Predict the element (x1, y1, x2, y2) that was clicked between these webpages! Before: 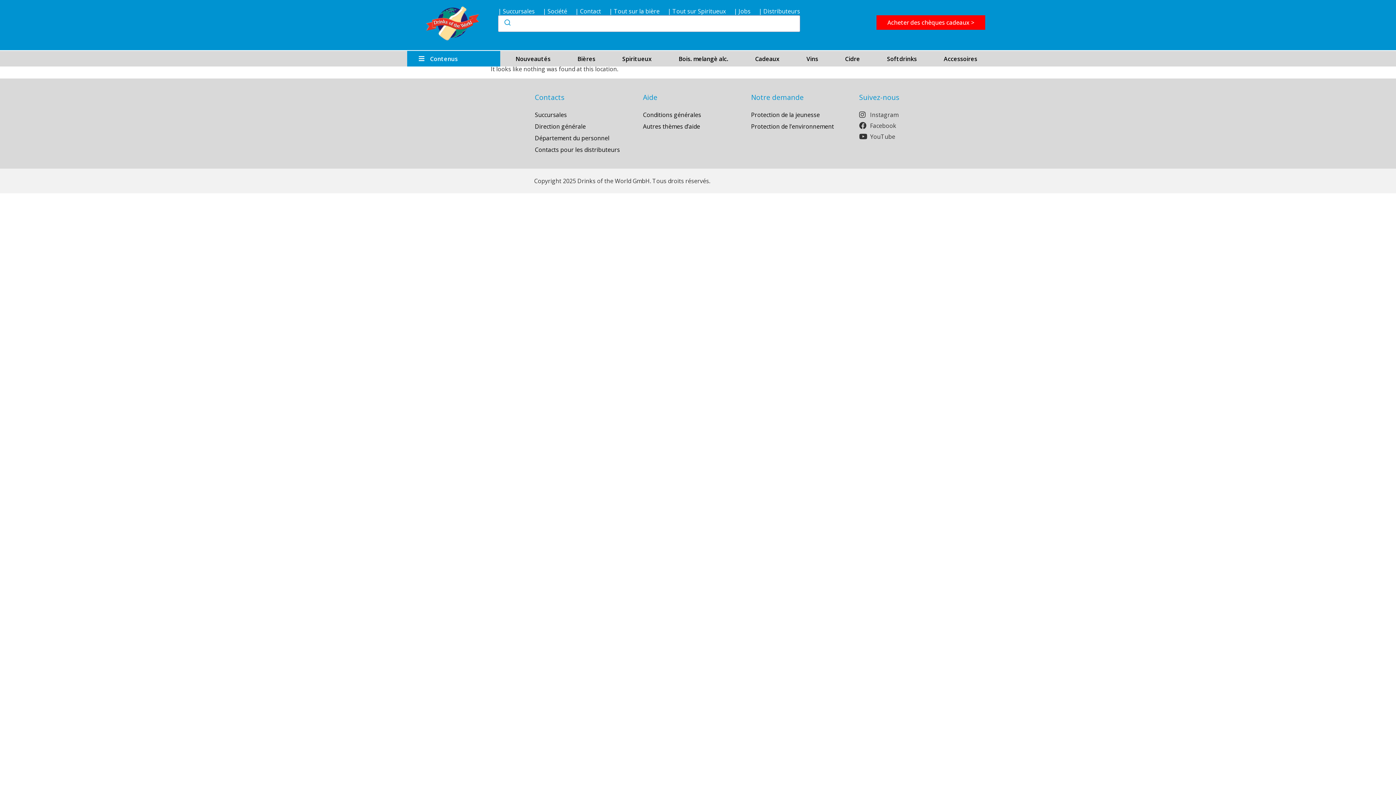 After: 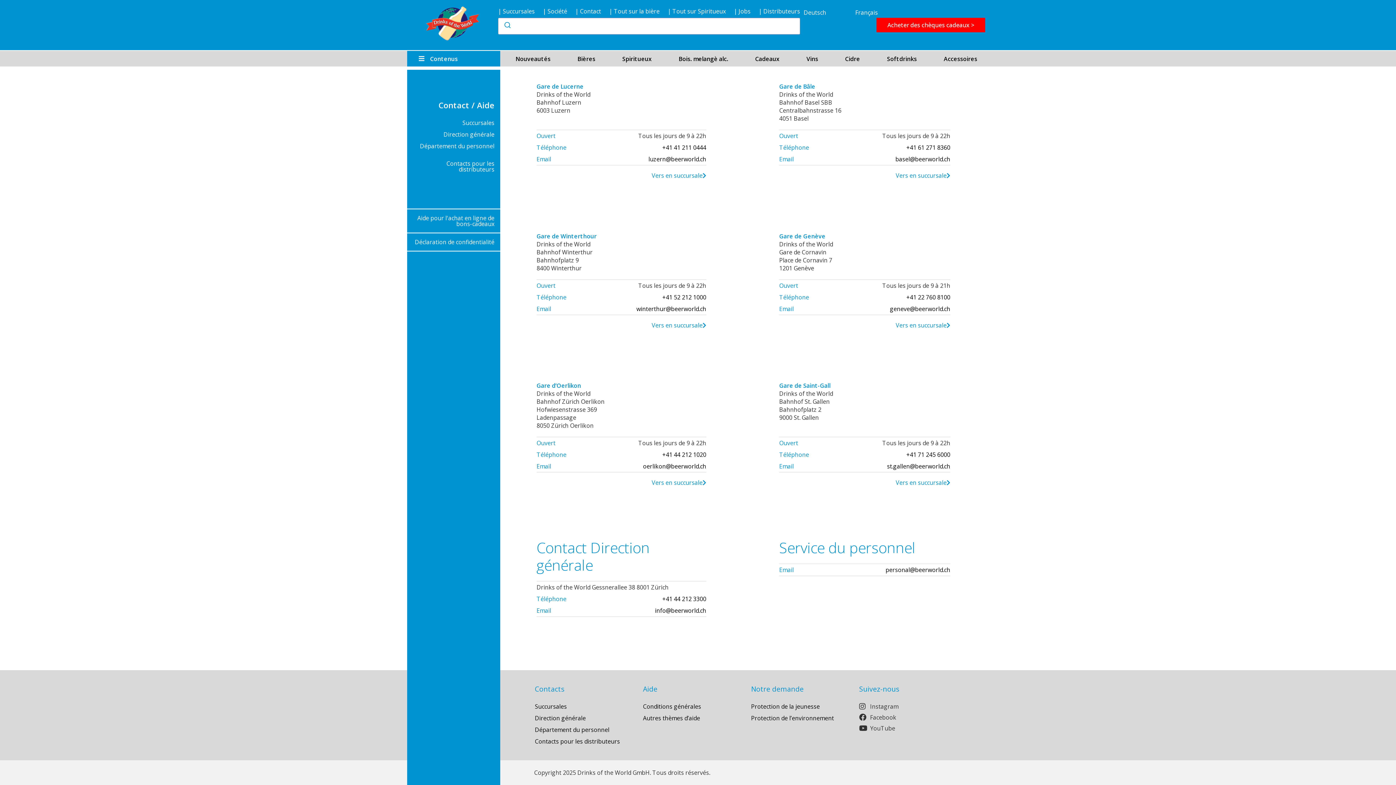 Action: label: Département du personnel bbox: (532, 132, 632, 143)